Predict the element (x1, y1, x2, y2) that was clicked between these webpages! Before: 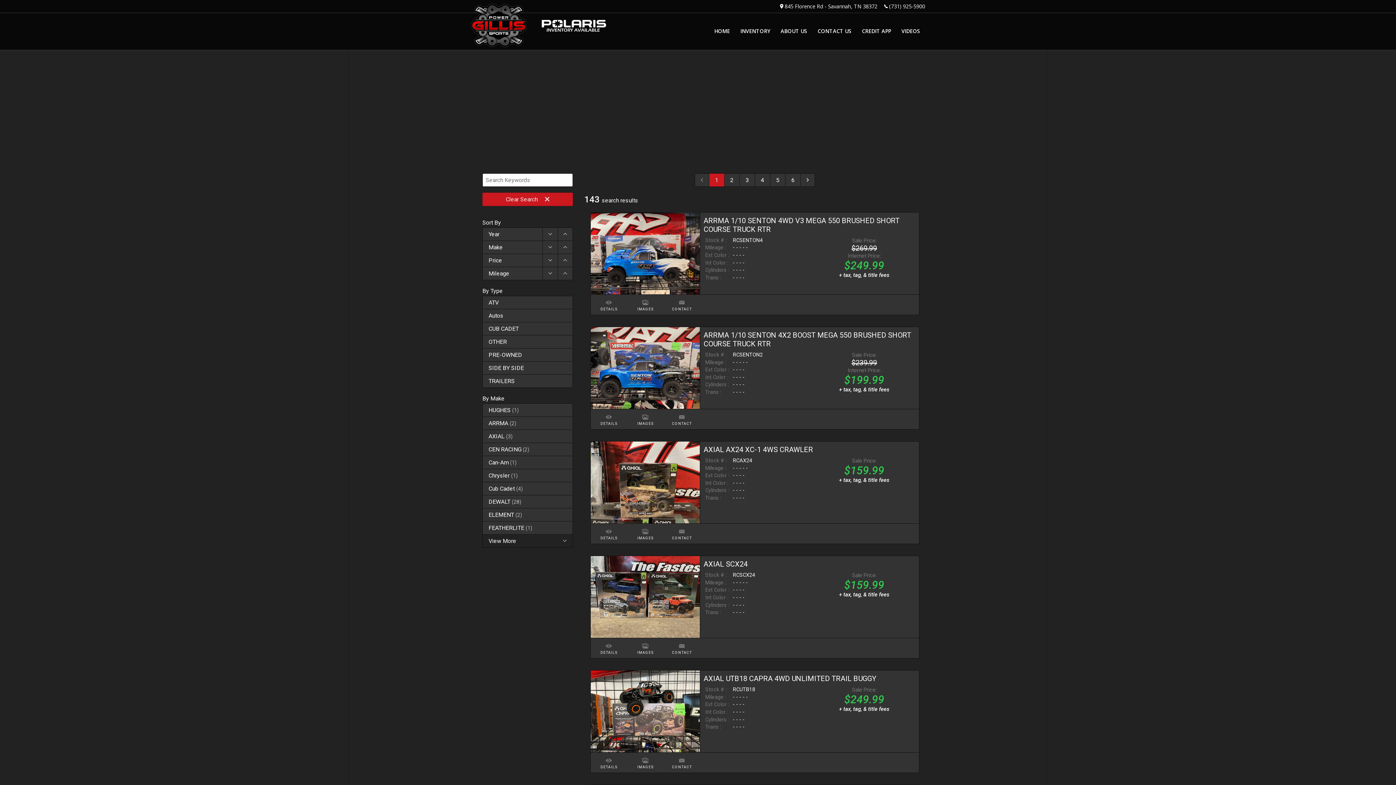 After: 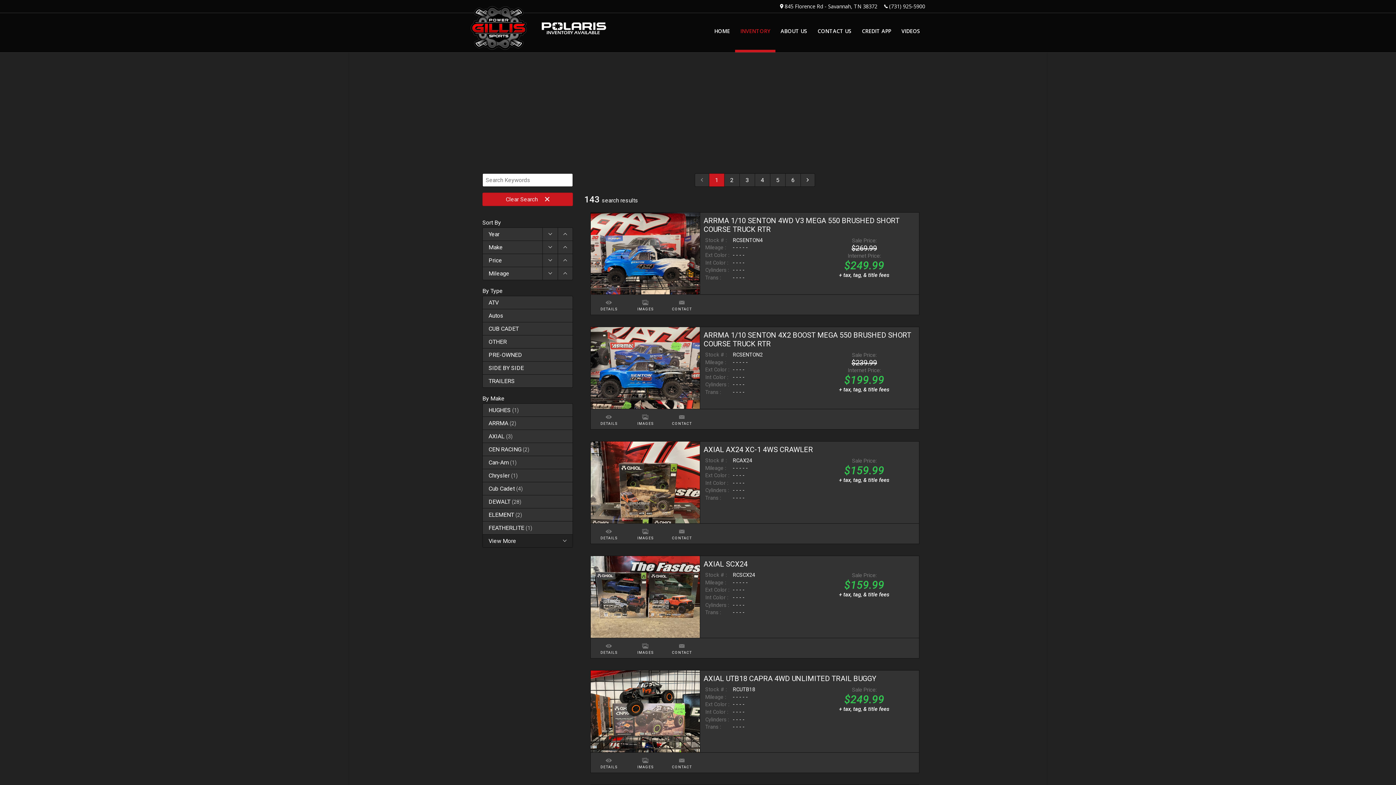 Action: label: INVENTORY bbox: (735, 27, 775, 34)